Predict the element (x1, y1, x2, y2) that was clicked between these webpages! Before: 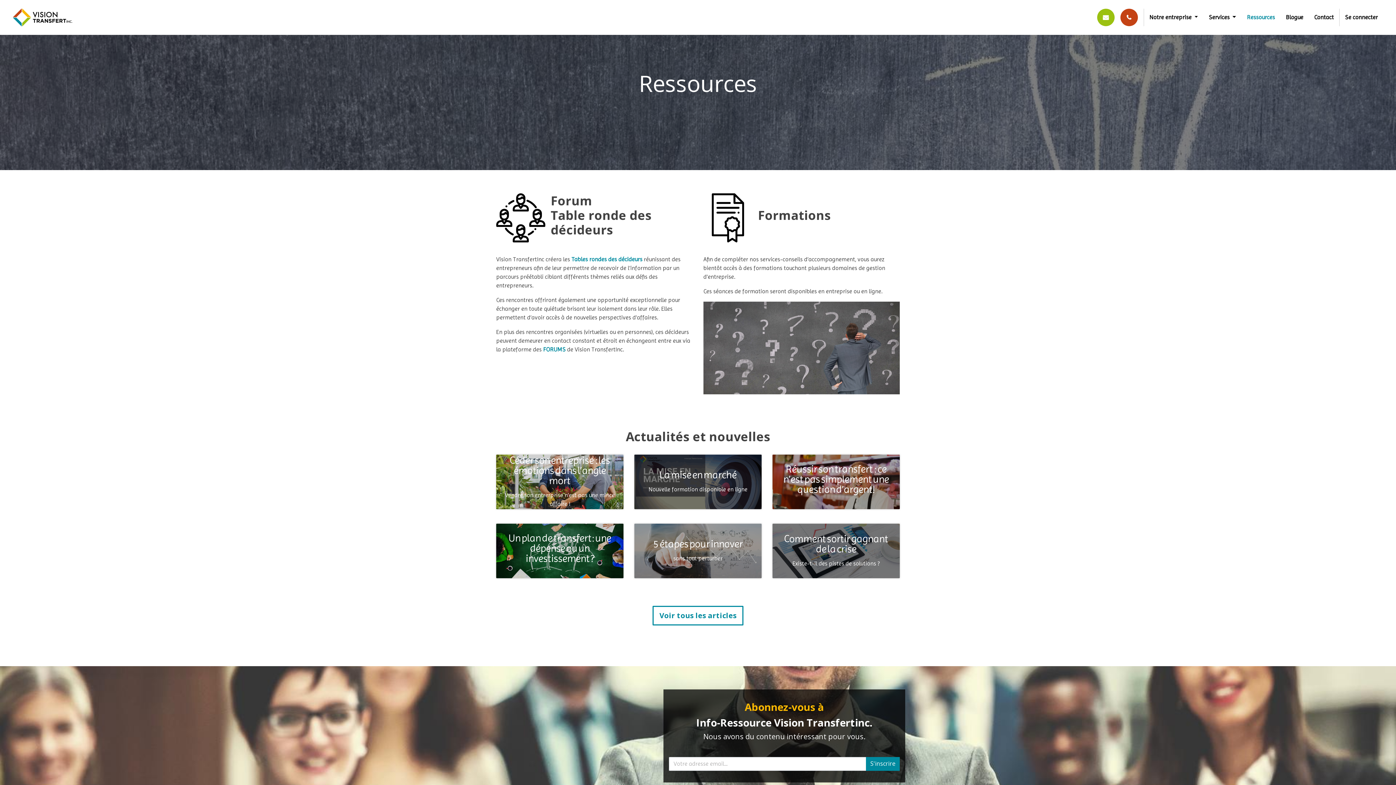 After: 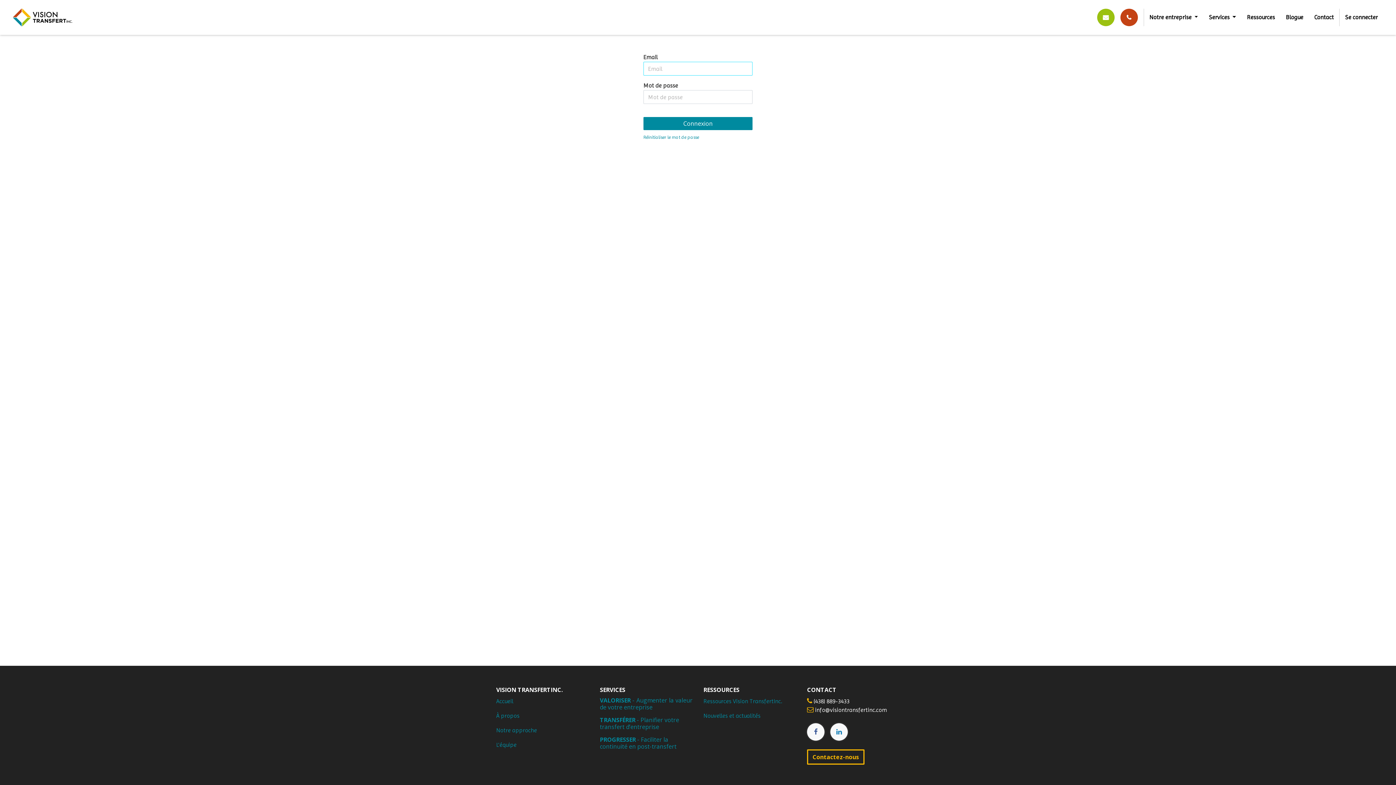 Action: bbox: (1340, 8, 1383, 26) label: Se connecter